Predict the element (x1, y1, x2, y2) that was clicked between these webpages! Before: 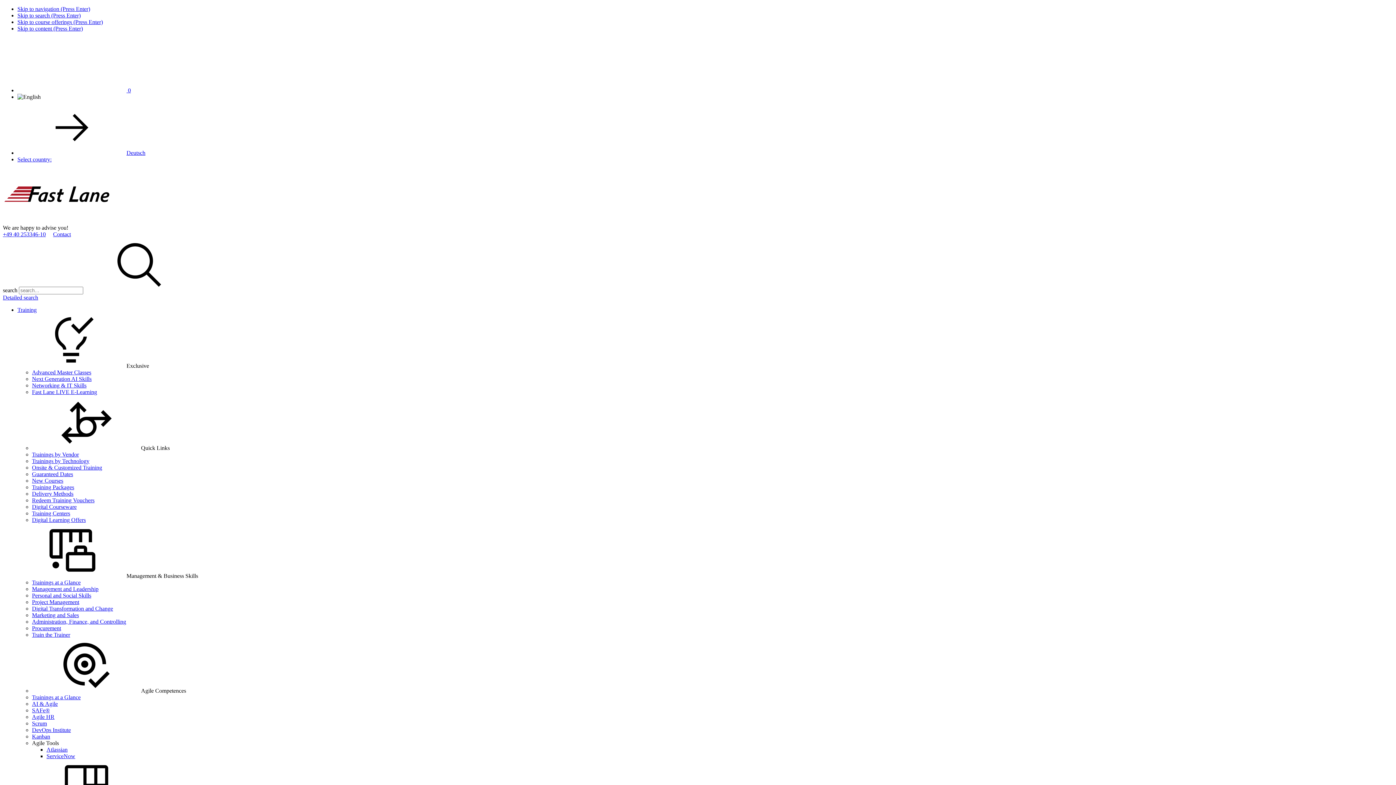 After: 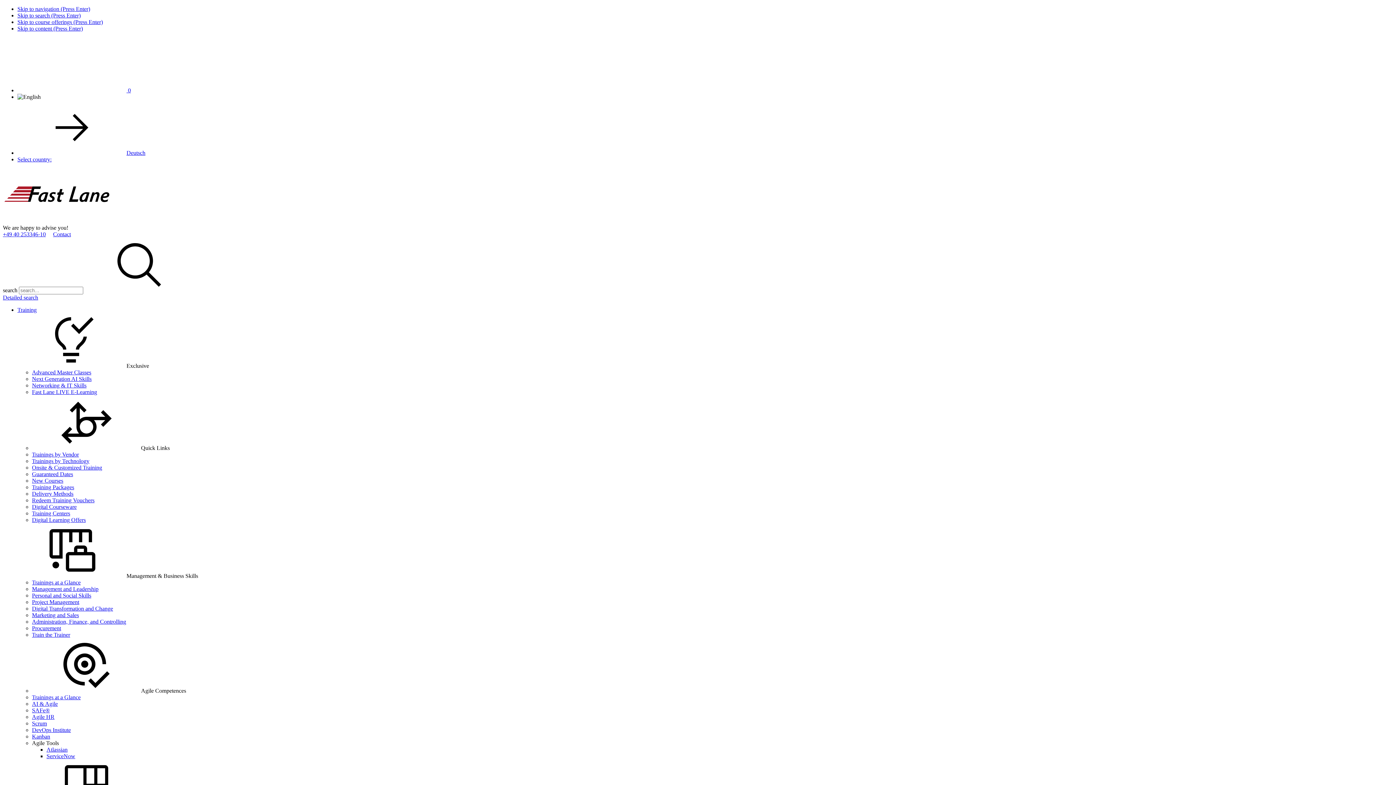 Action: label: Personal and Social Skills bbox: (32, 592, 91, 598)